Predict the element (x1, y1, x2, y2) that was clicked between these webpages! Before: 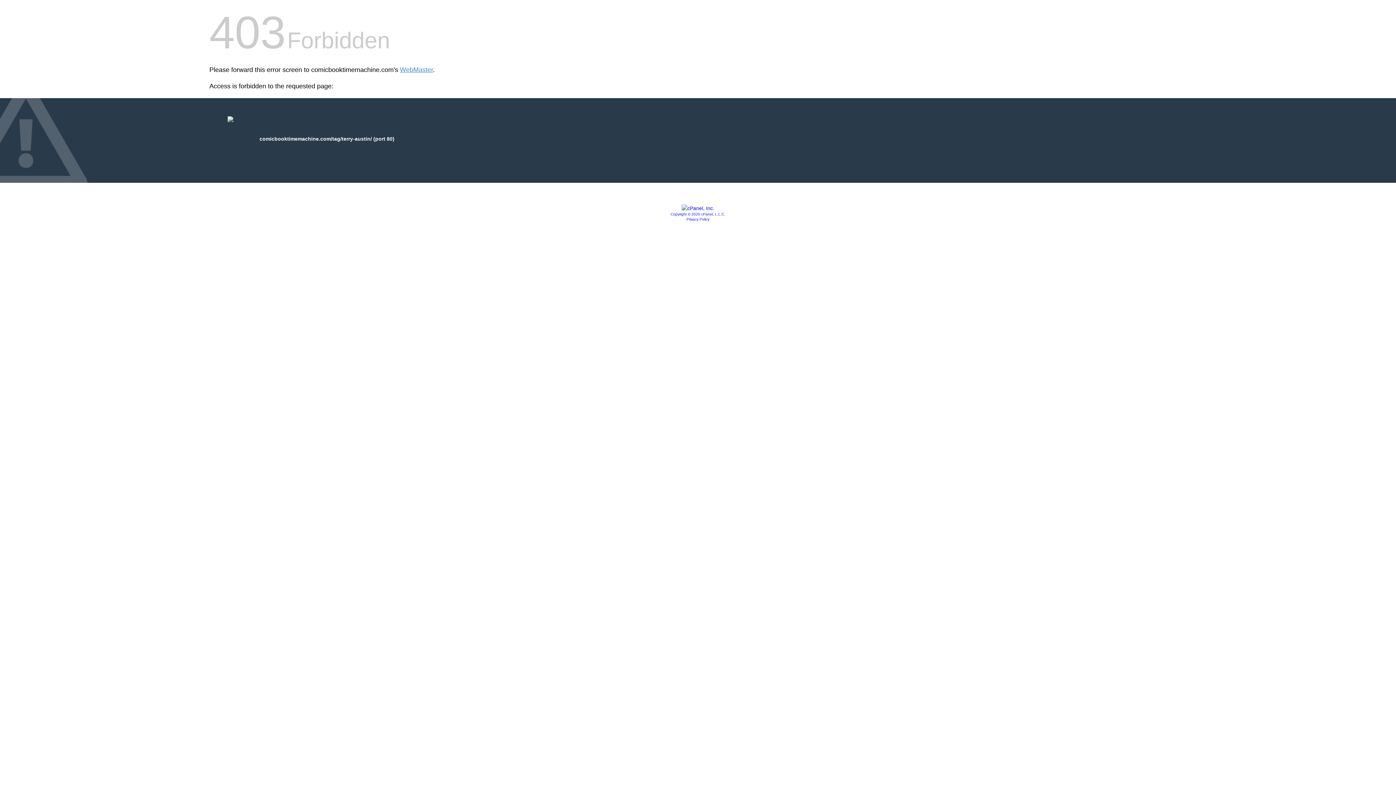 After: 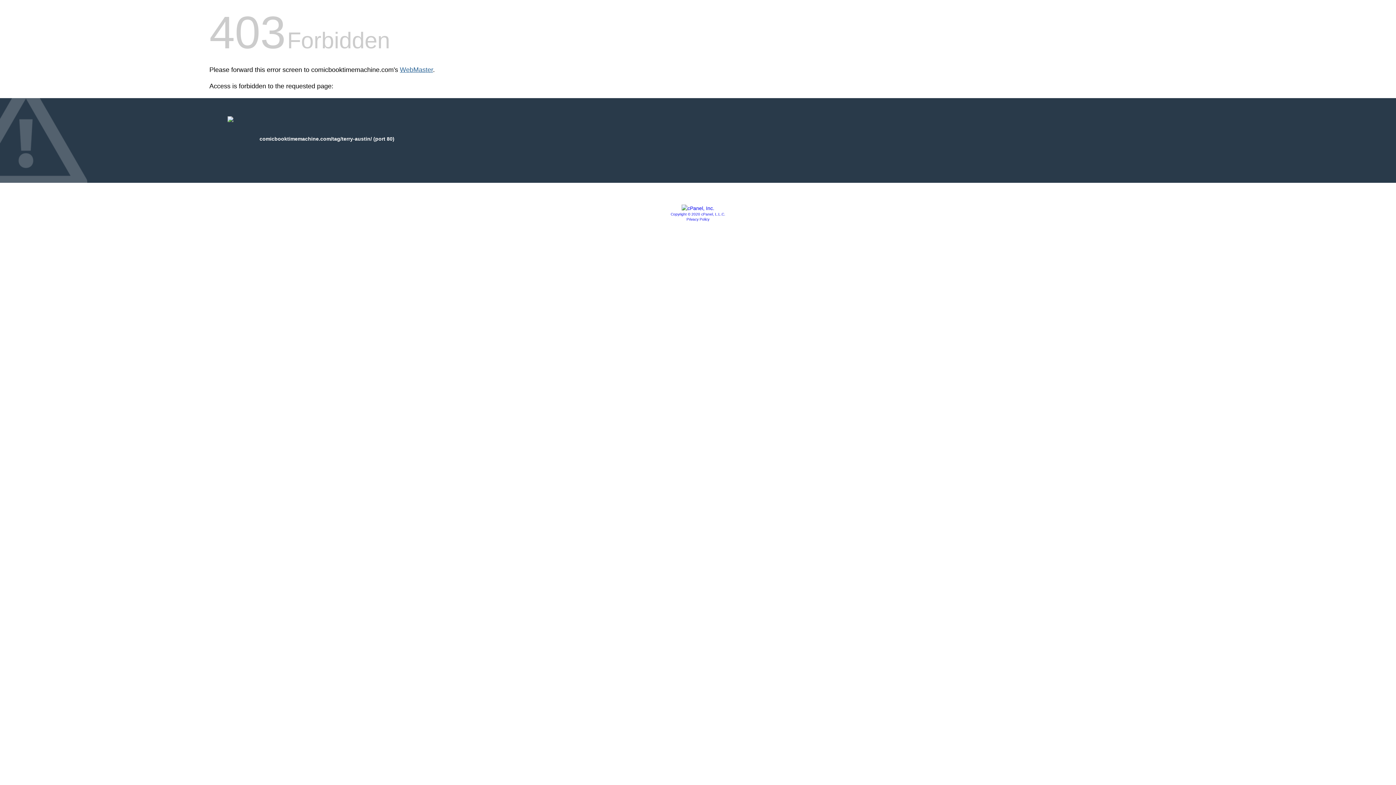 Action: label: WebMaster bbox: (400, 66, 433, 73)